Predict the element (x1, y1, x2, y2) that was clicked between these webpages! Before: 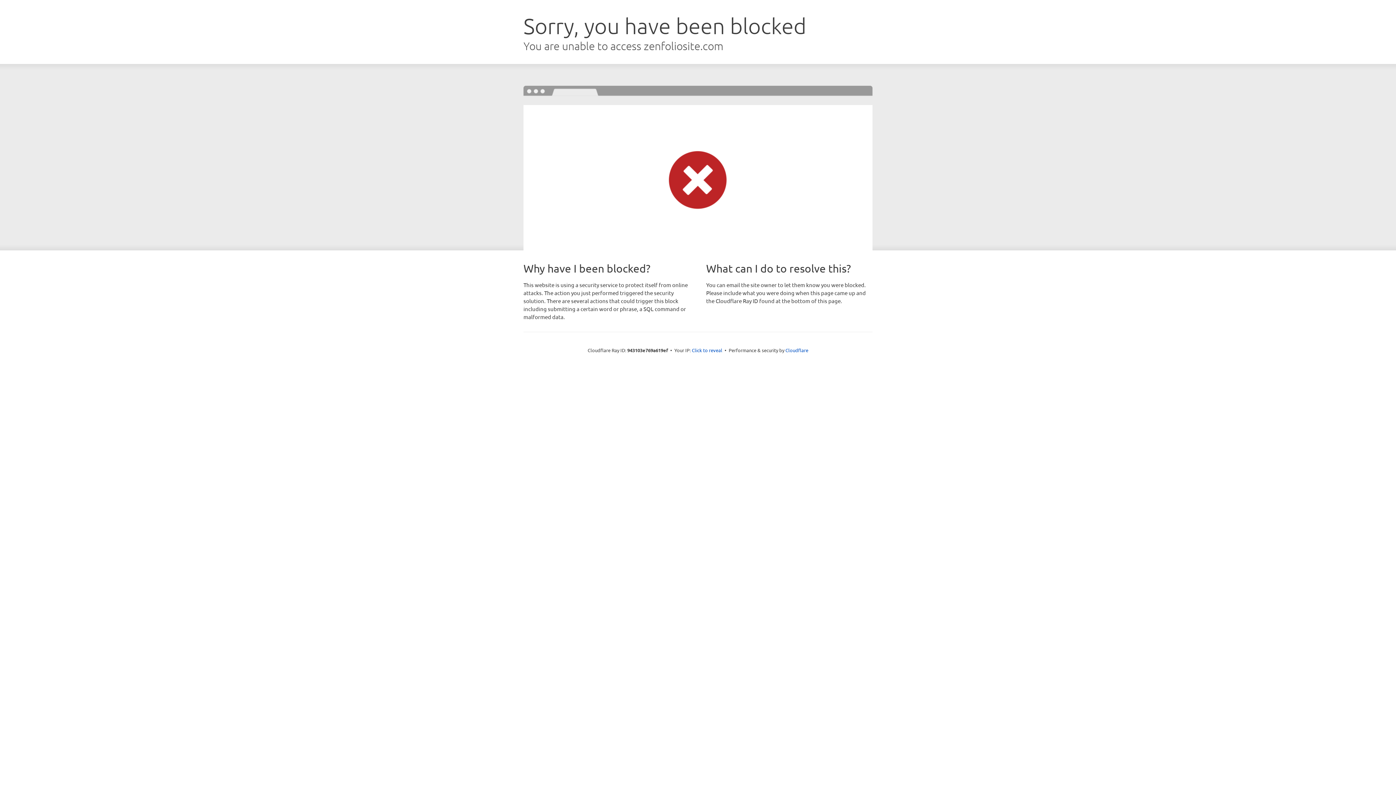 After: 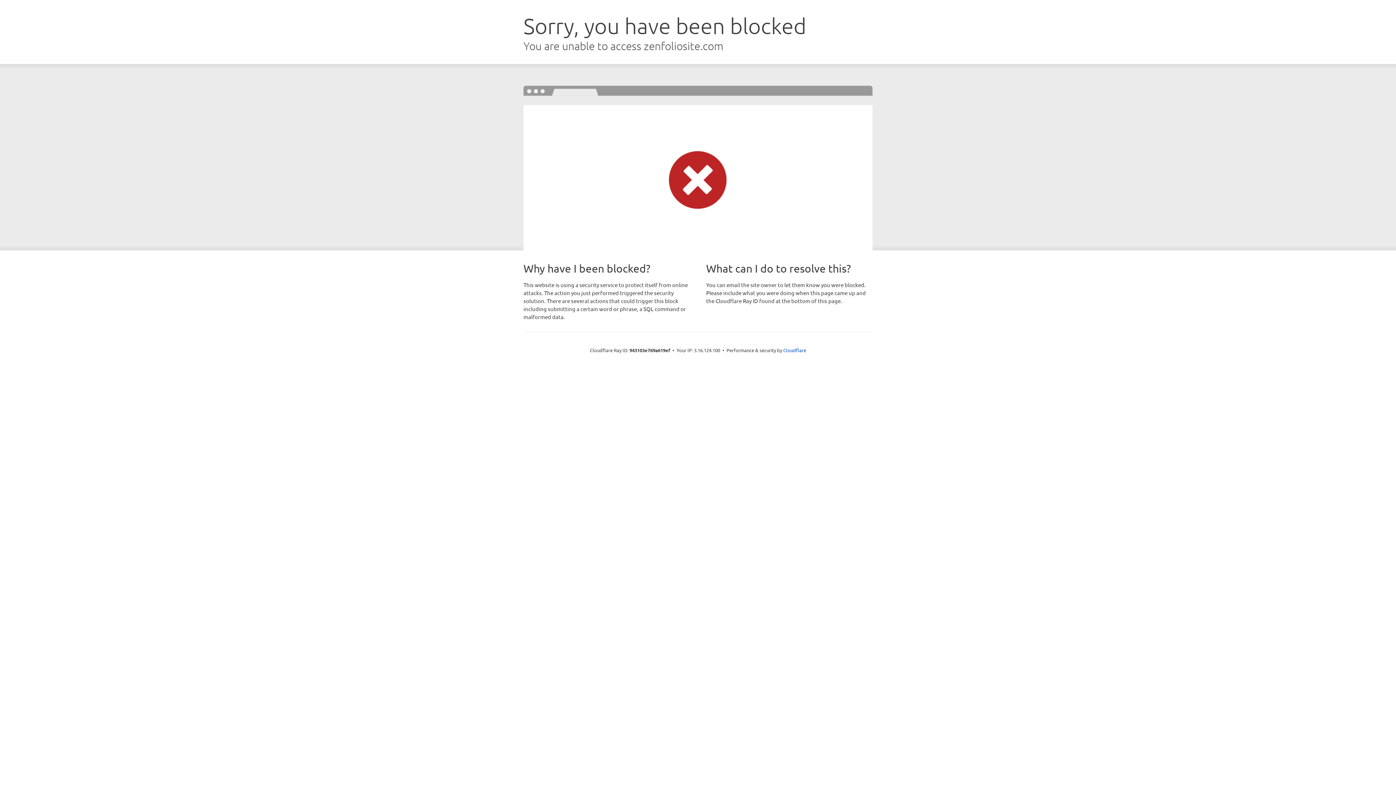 Action: bbox: (692, 346, 722, 353) label: Click to reveal